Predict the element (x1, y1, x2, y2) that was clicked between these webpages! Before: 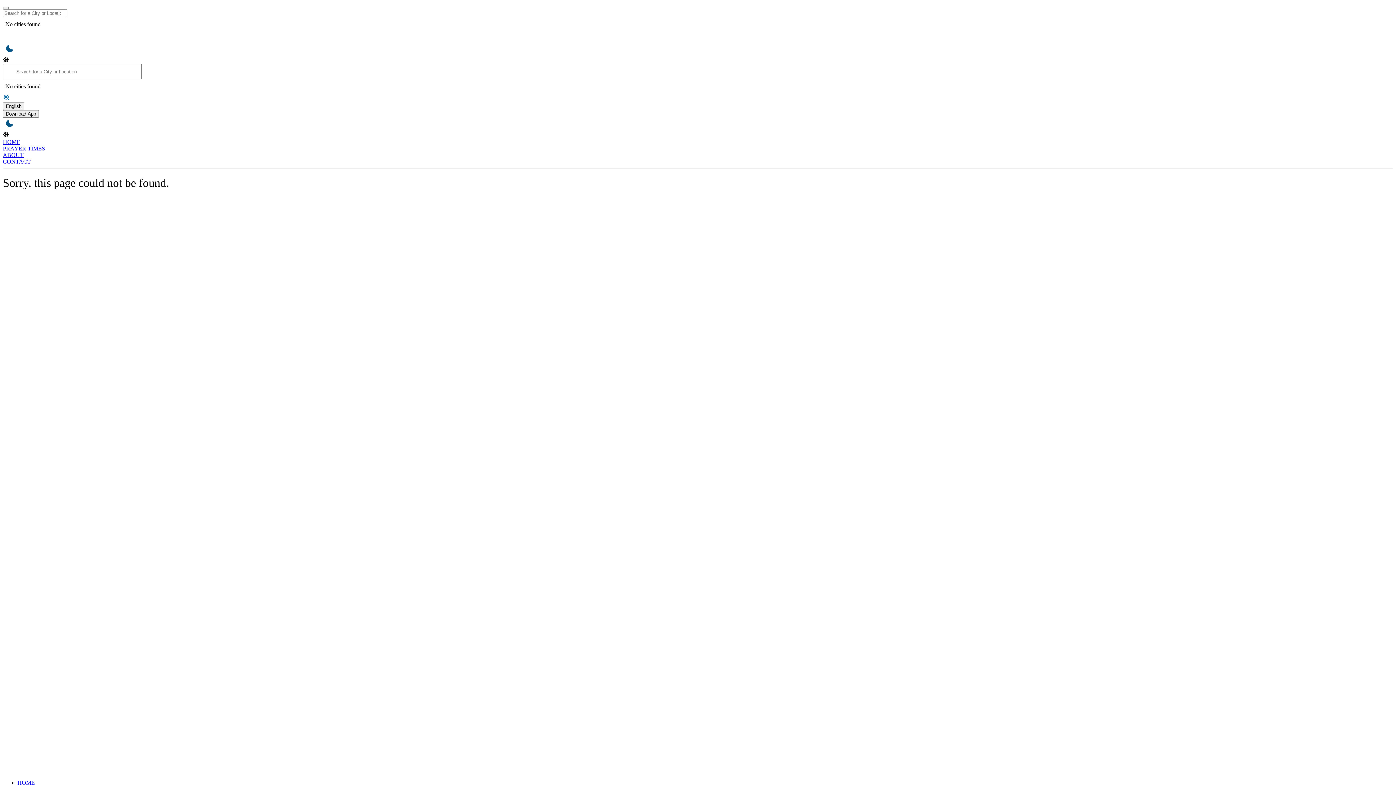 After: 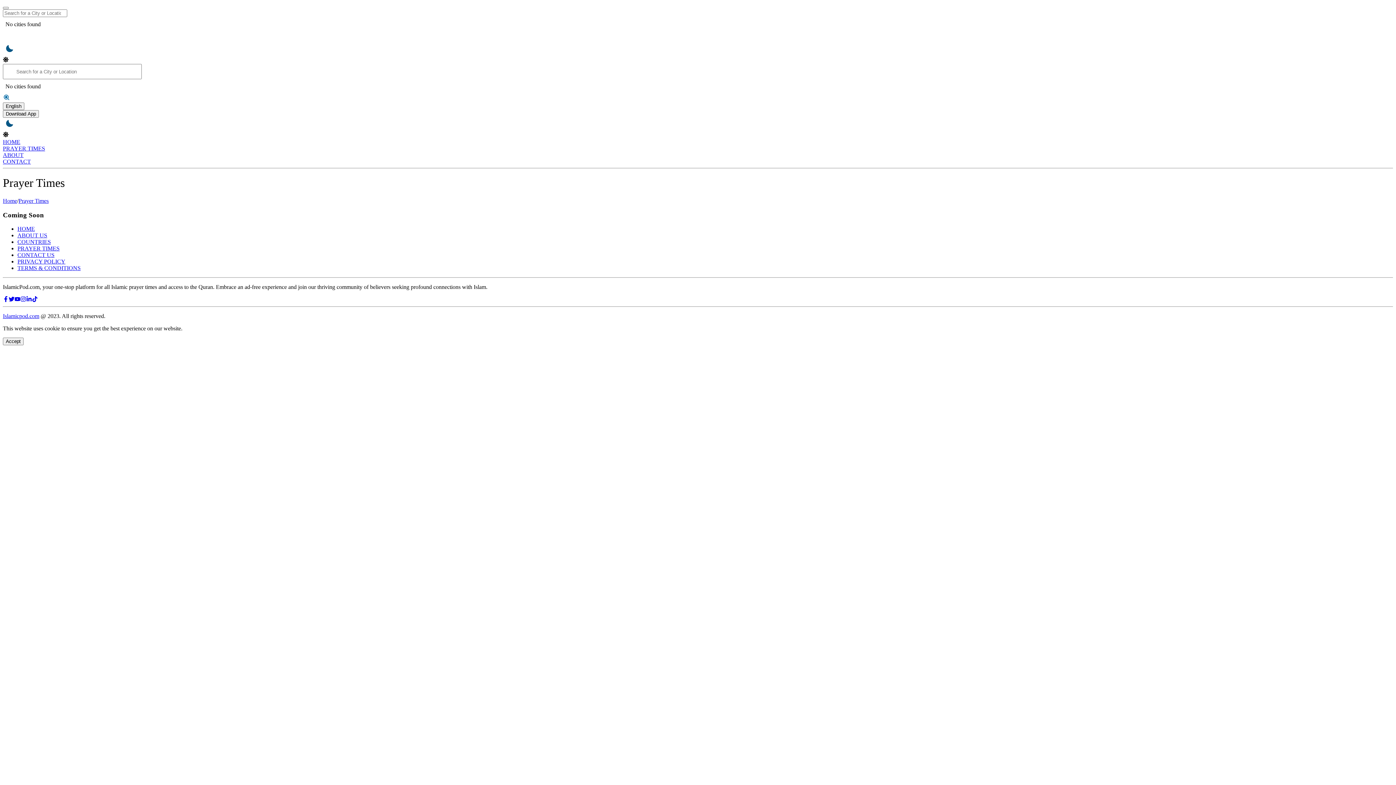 Action: bbox: (2, 145, 45, 151) label: PRAYER TIMES